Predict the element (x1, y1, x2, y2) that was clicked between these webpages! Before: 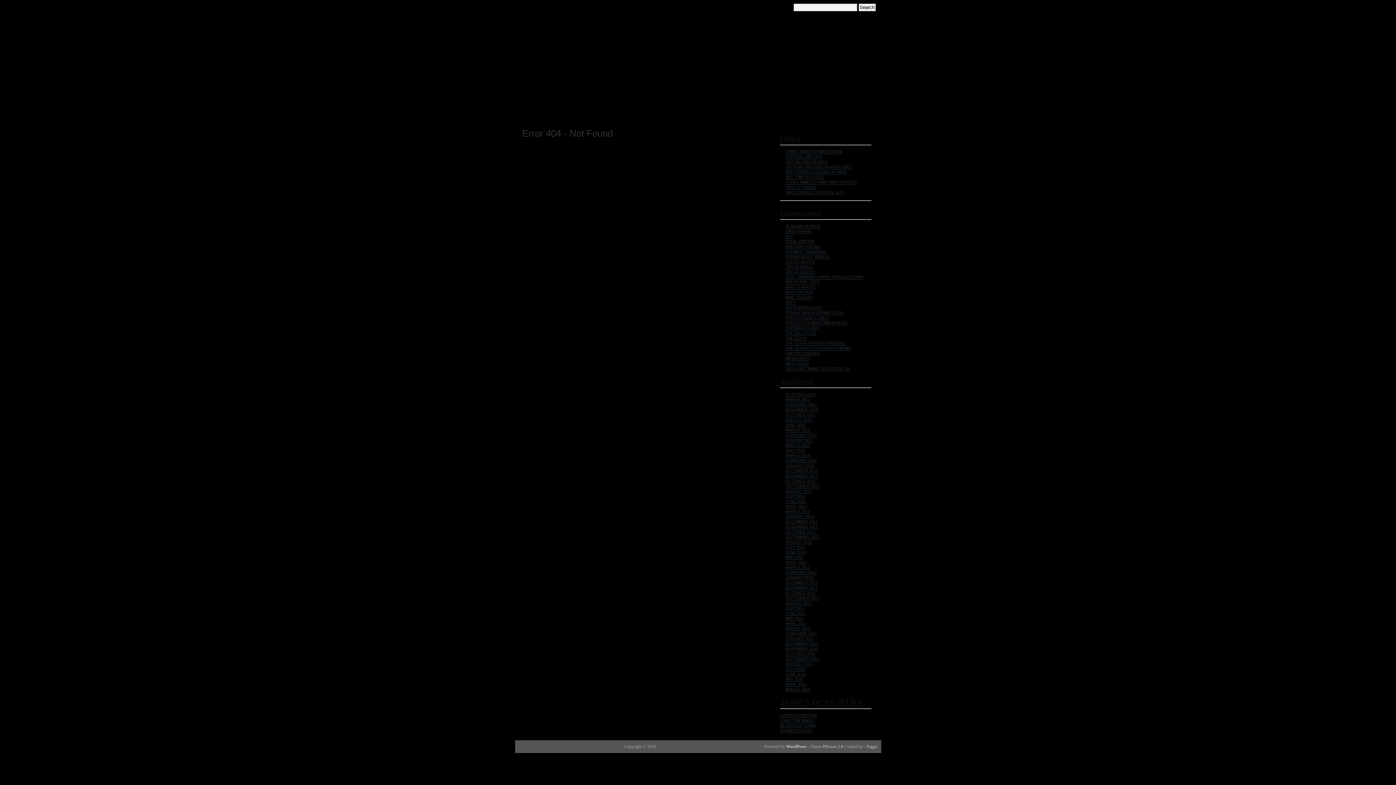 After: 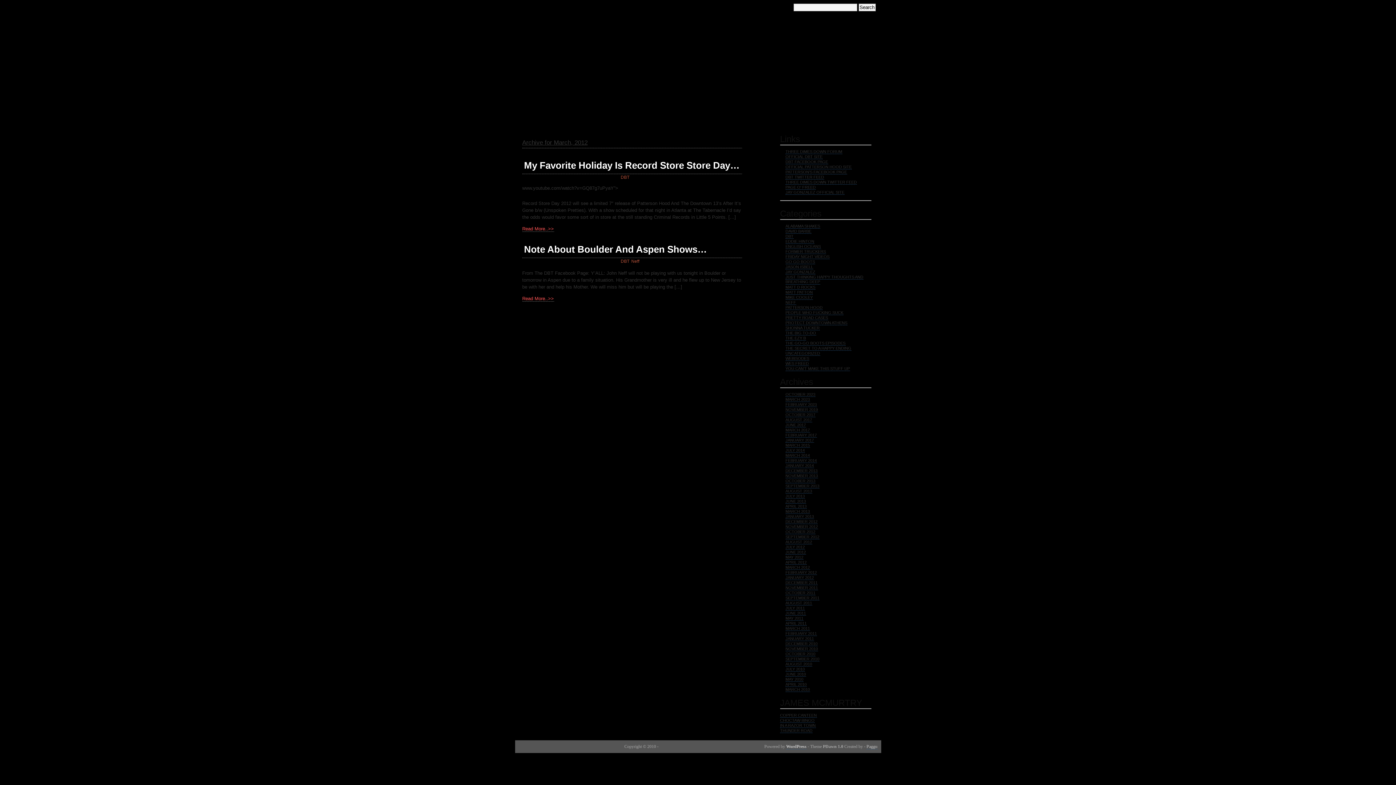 Action: label: MARCH 2012 bbox: (785, 565, 810, 570)